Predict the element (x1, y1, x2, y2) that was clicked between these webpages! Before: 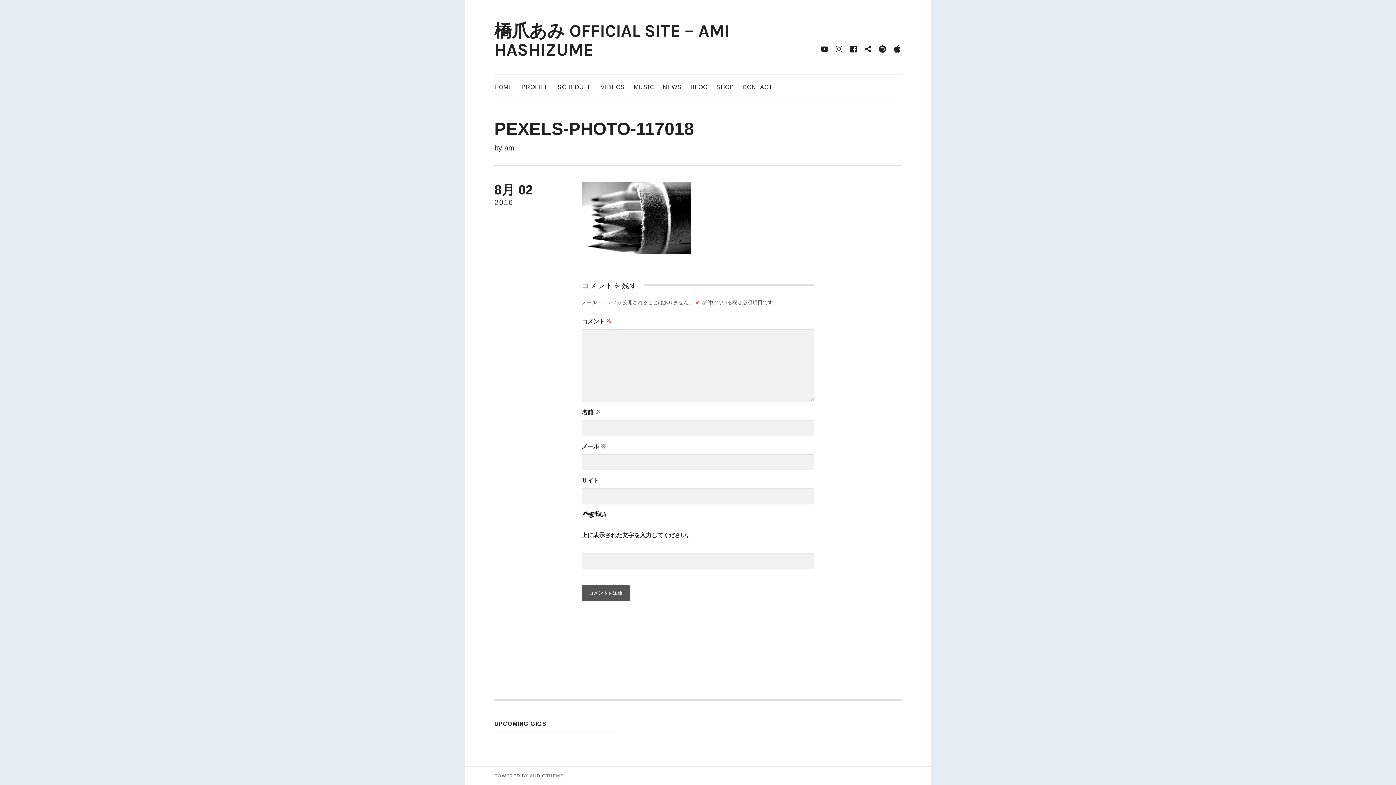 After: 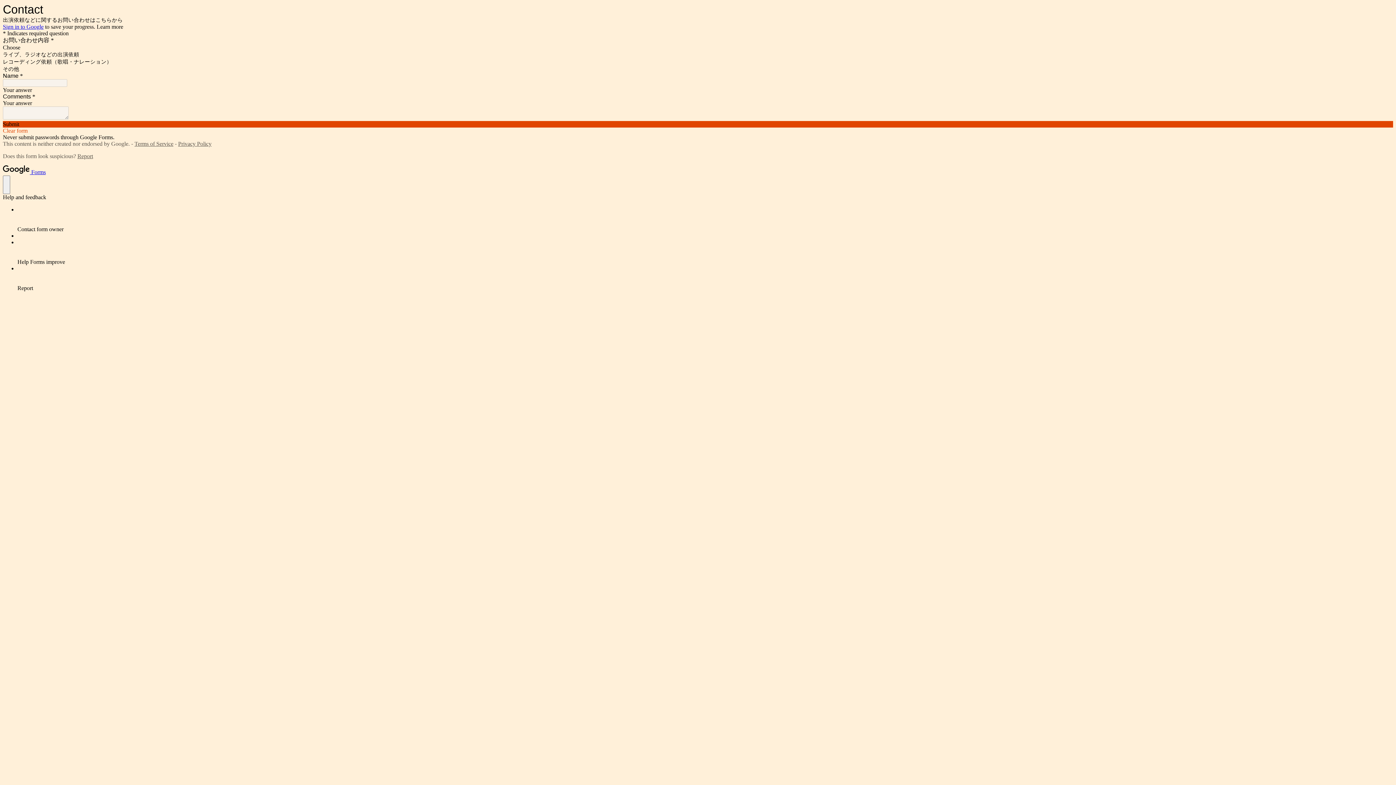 Action: bbox: (742, 78, 773, 96) label: CONTACT